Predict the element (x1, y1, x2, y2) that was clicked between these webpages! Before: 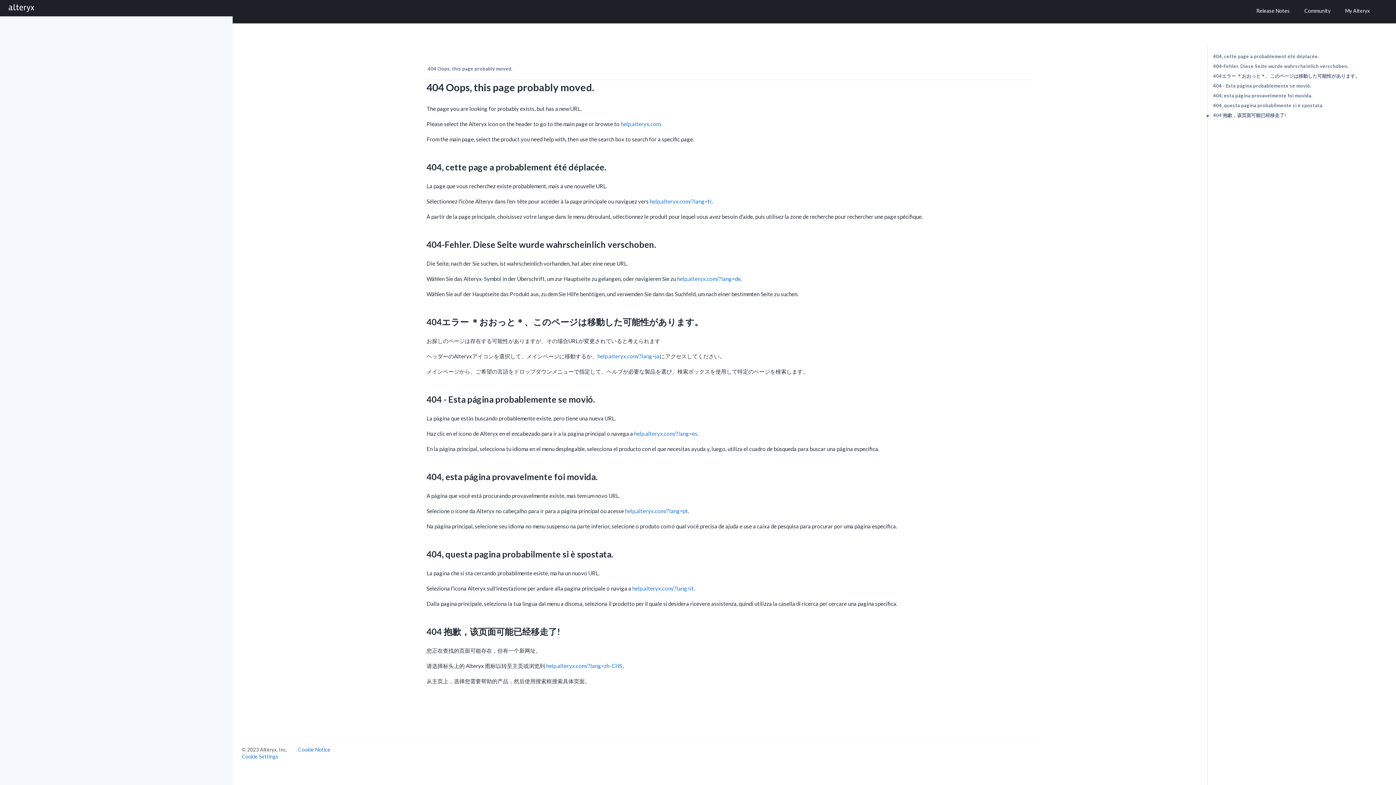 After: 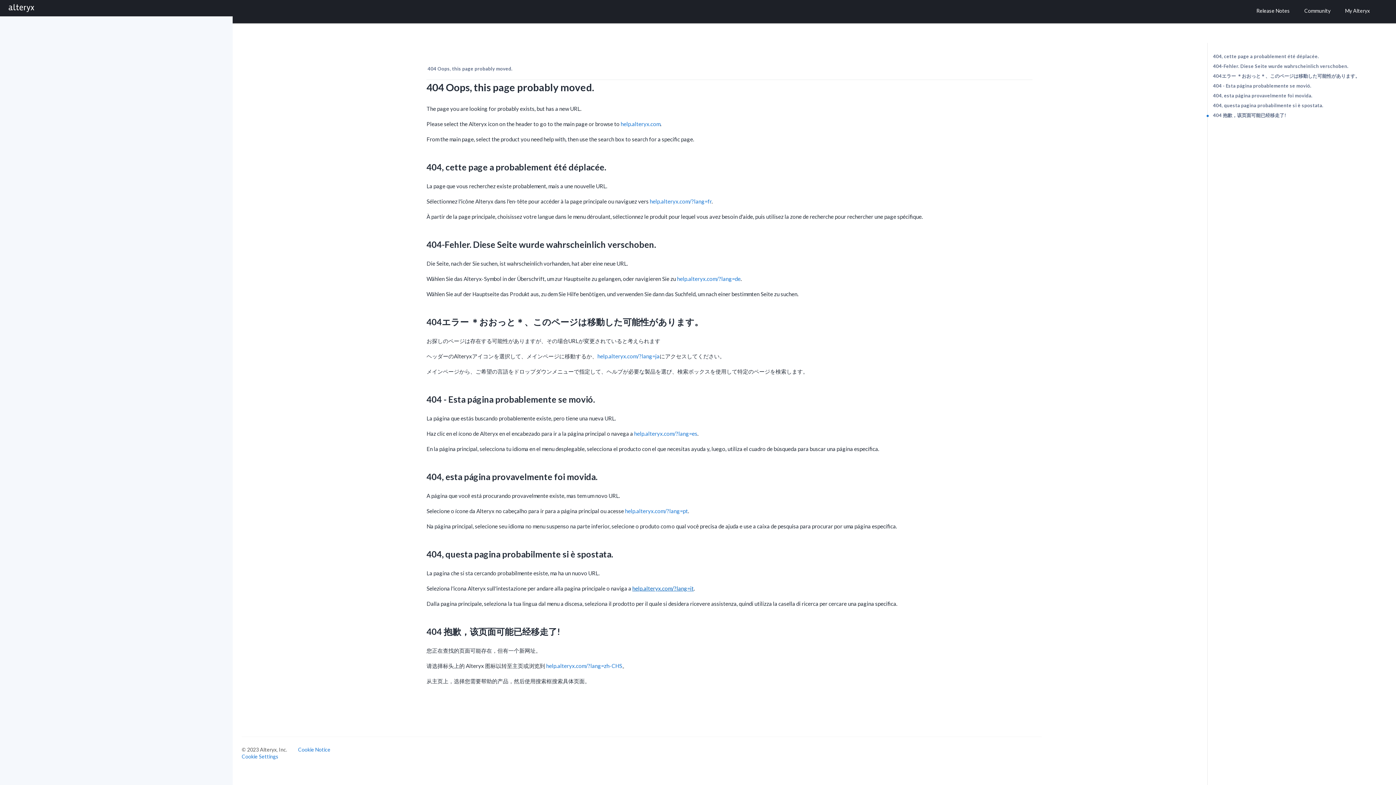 Action: label: help.alteryx.com/?lang=it bbox: (632, 585, 693, 592)